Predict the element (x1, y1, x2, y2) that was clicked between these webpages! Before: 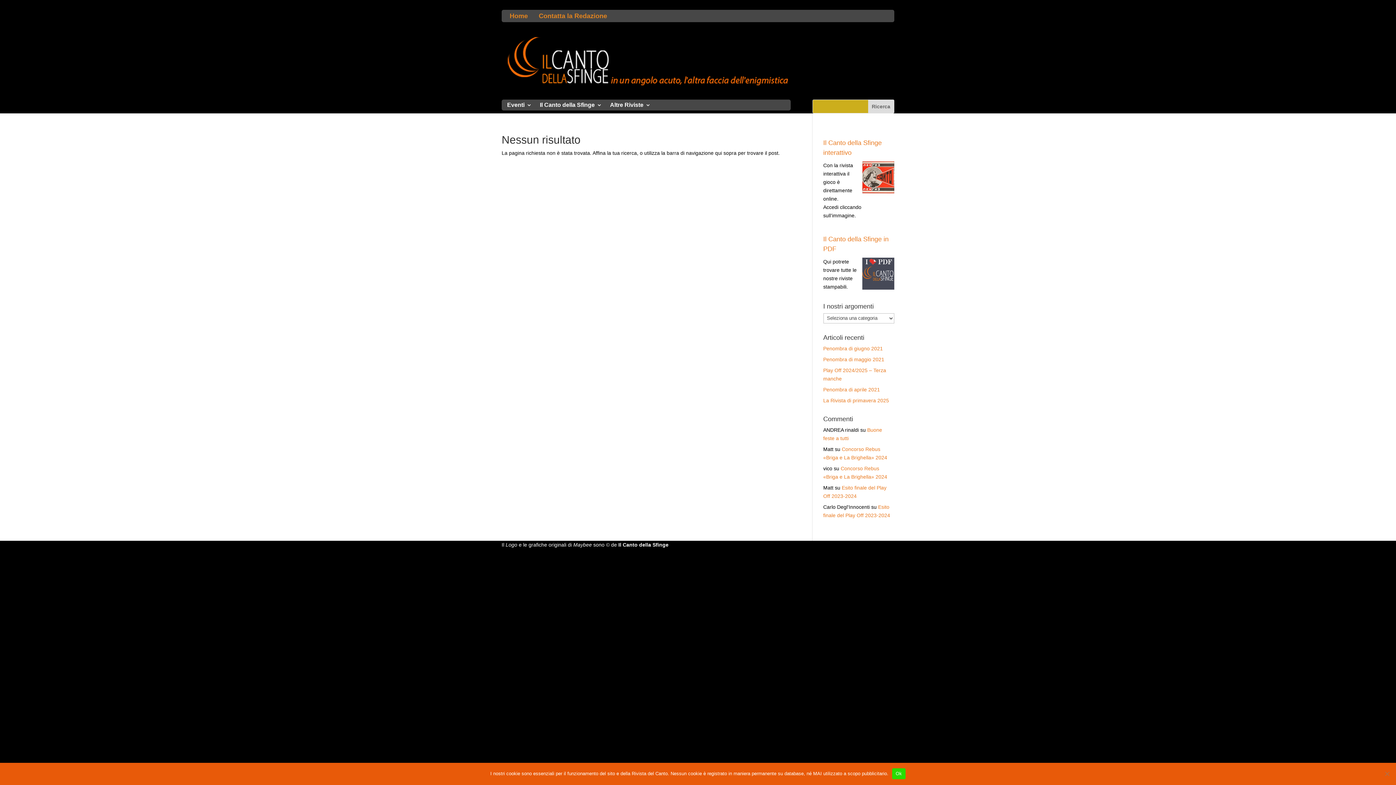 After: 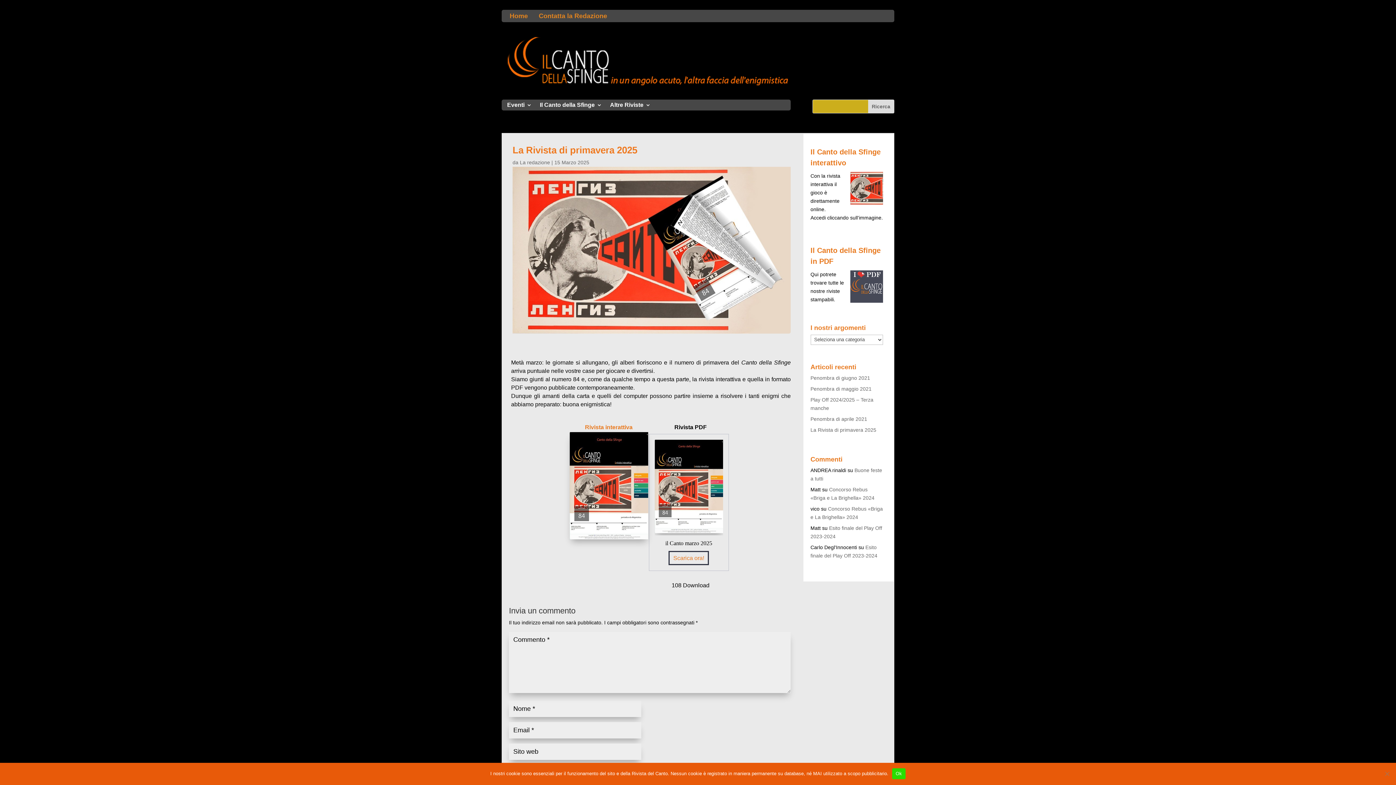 Action: bbox: (823, 397, 889, 403) label: La Rivista di primavera 2025